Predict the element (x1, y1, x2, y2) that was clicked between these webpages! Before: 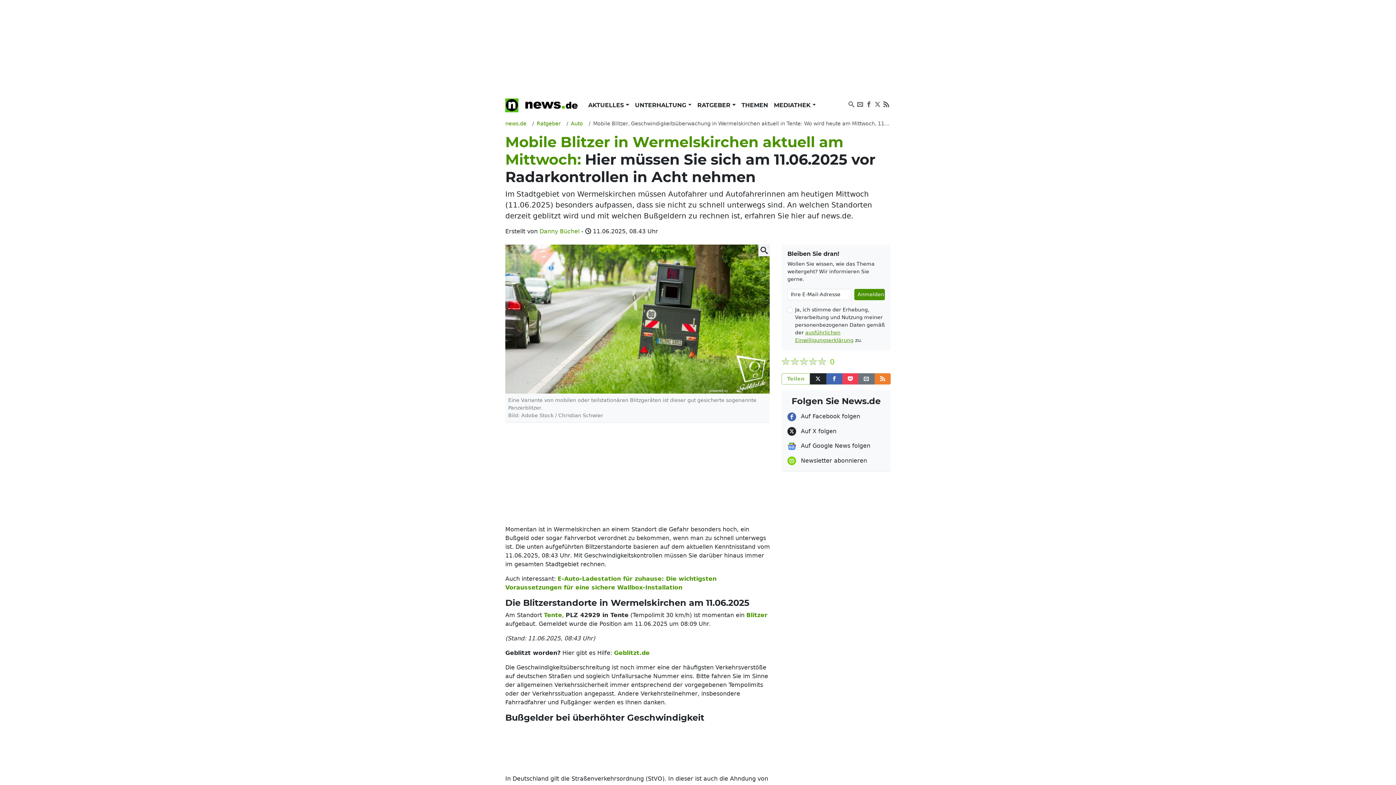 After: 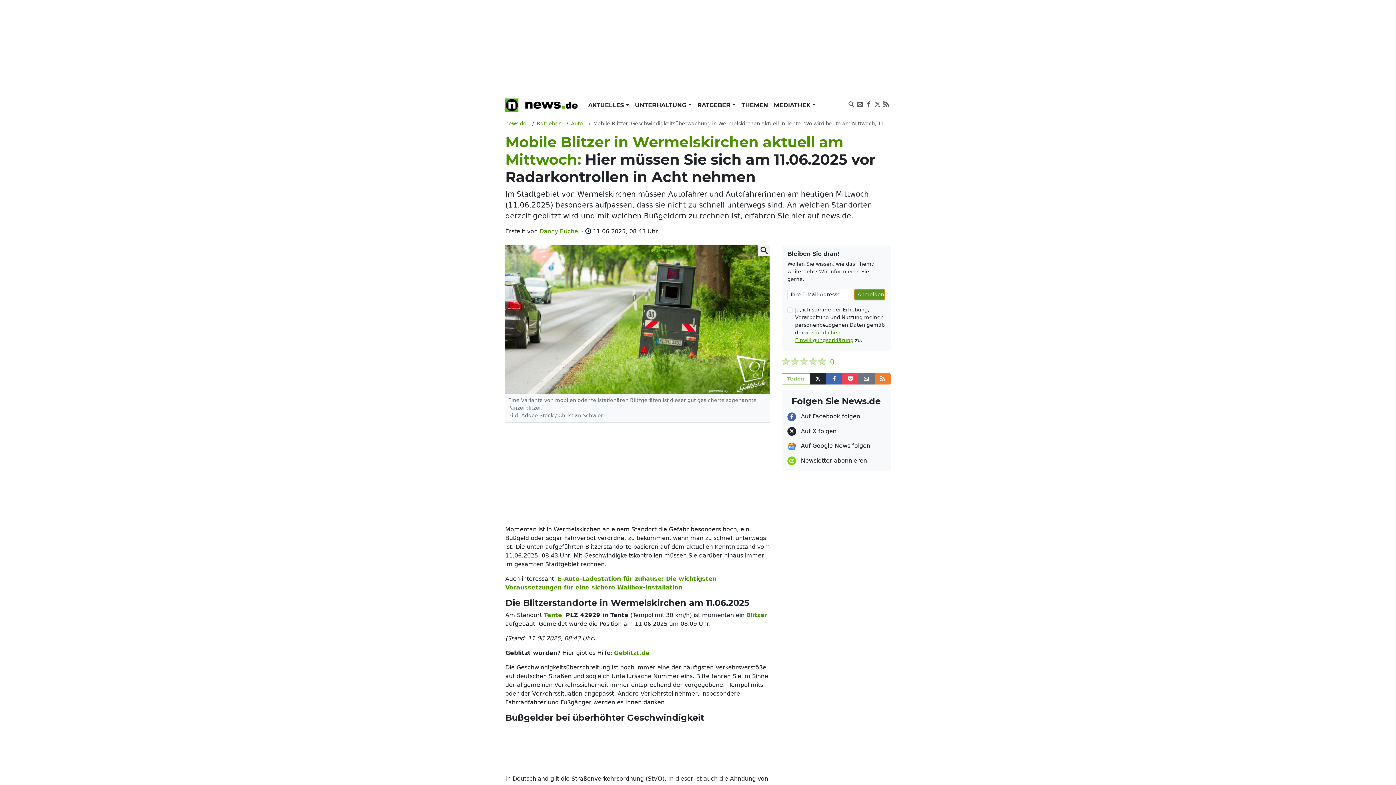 Action: bbox: (854, 289, 885, 300) label: Anmelden